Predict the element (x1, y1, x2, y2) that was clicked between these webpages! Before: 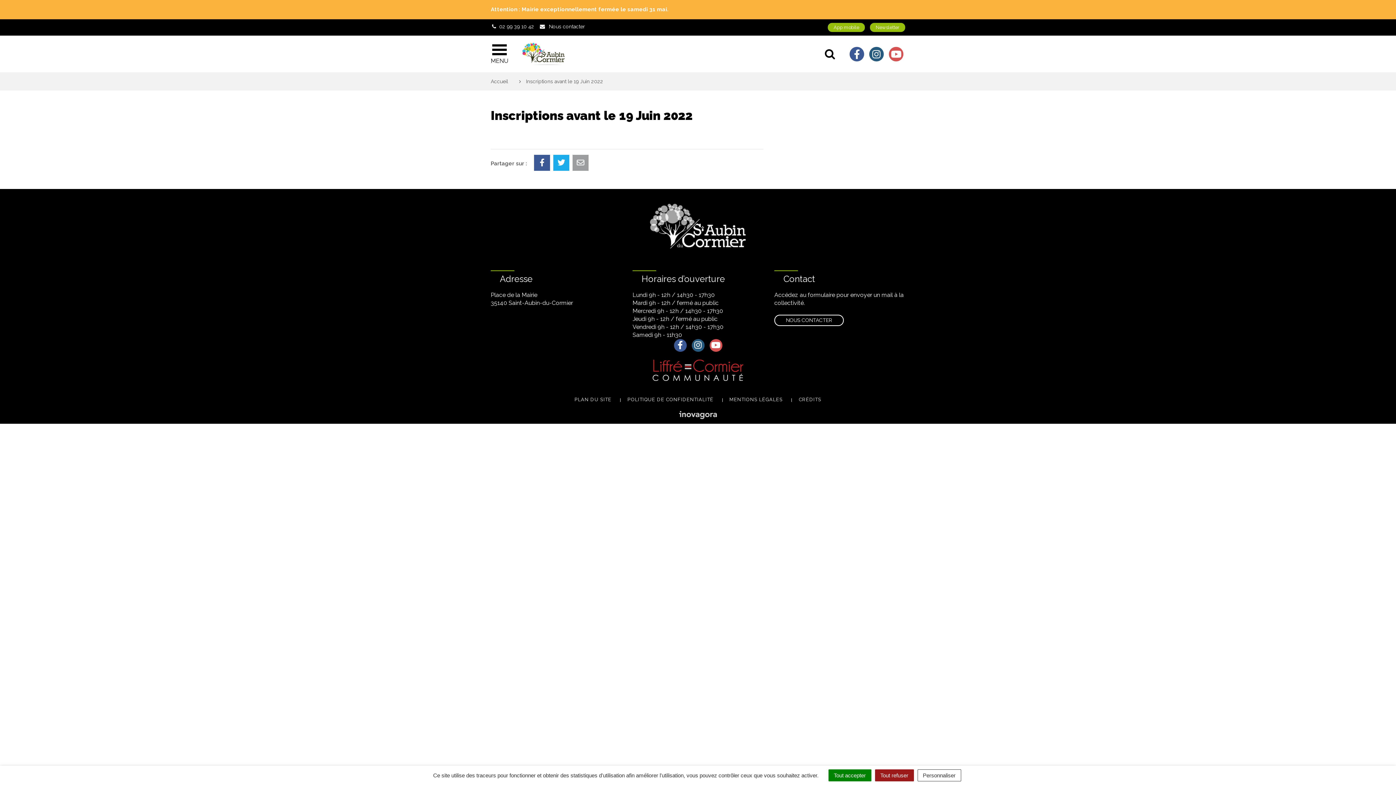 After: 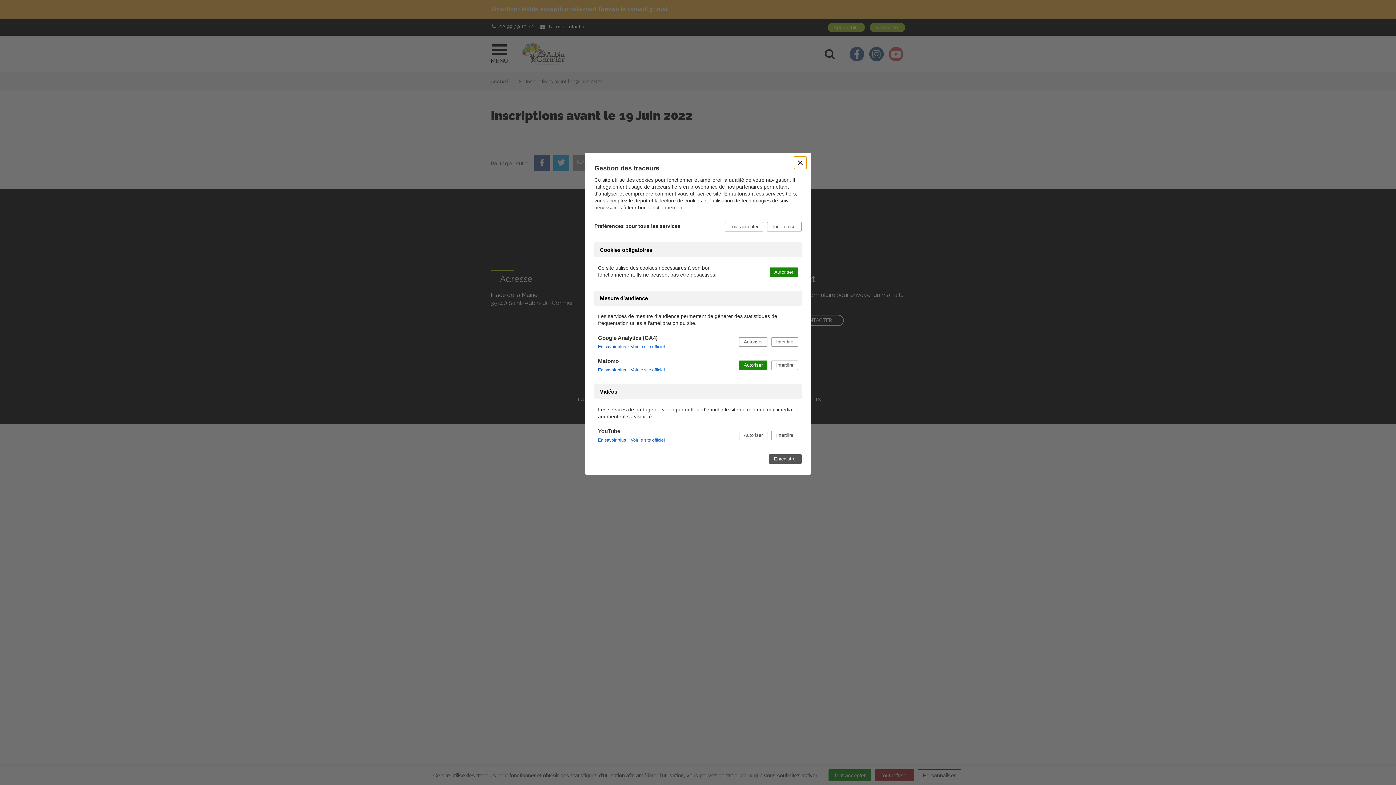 Action: label: Personnaliser (fenêtre modale) bbox: (917, 769, 961, 781)